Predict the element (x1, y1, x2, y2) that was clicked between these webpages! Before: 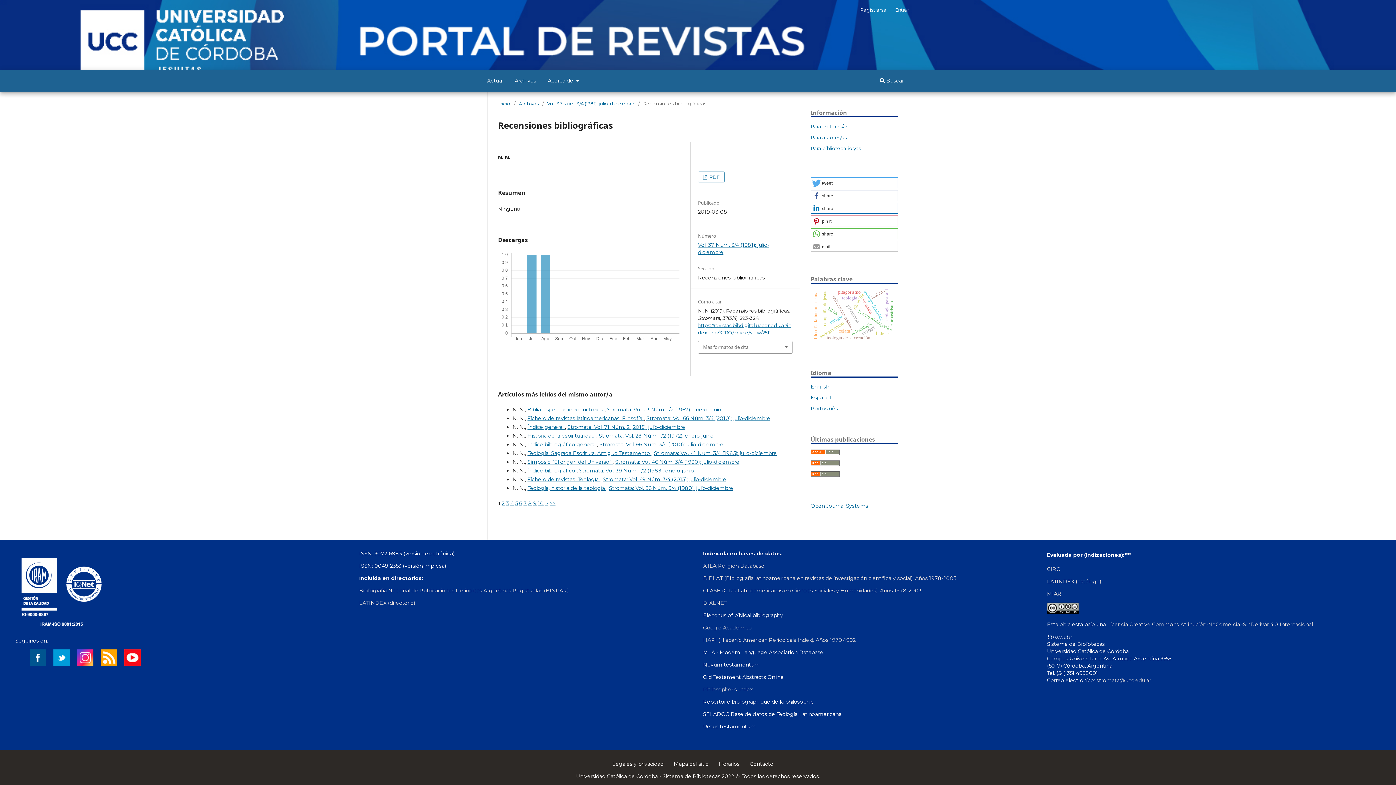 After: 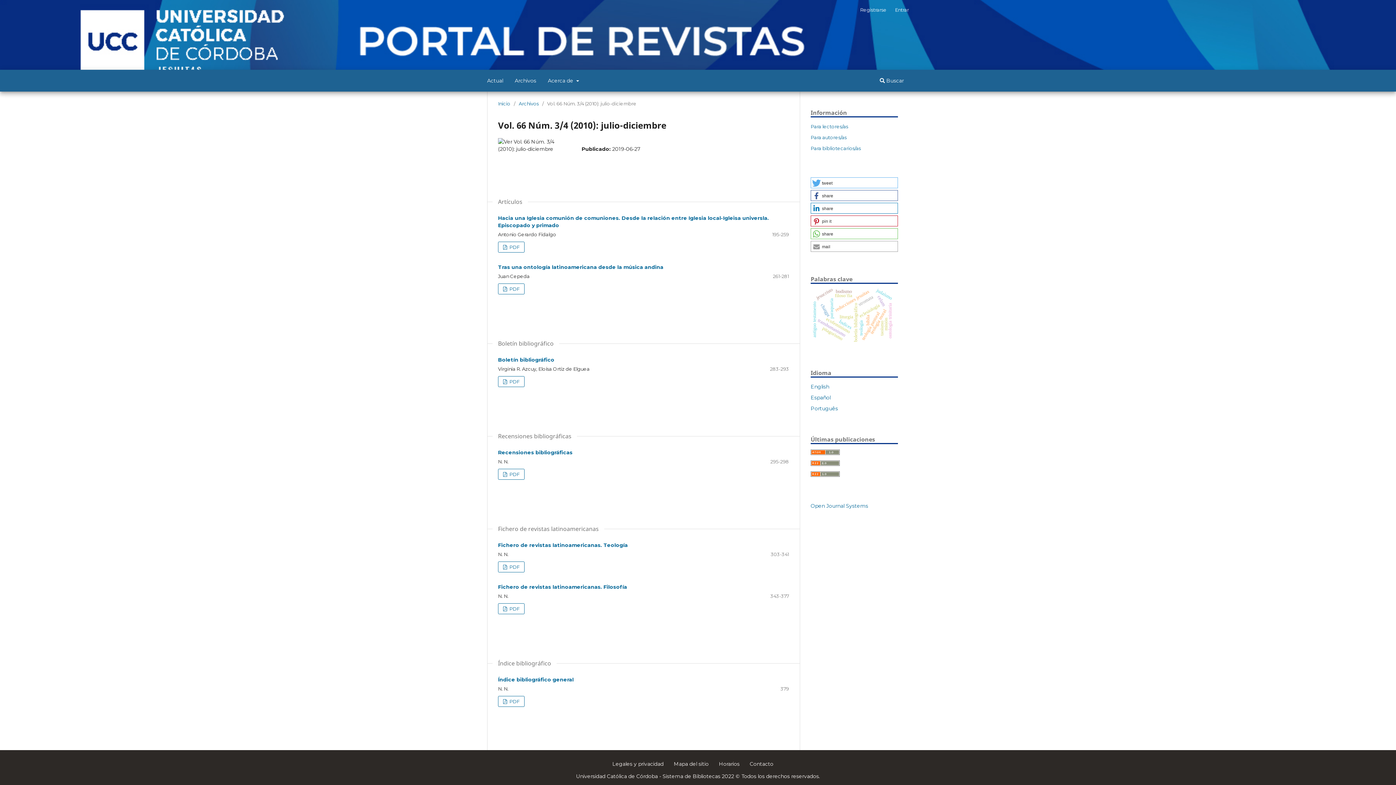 Action: label: Stromata: Vol. 66 Núm. 3/4 (2010): julio-diciembre bbox: (646, 415, 770, 421)